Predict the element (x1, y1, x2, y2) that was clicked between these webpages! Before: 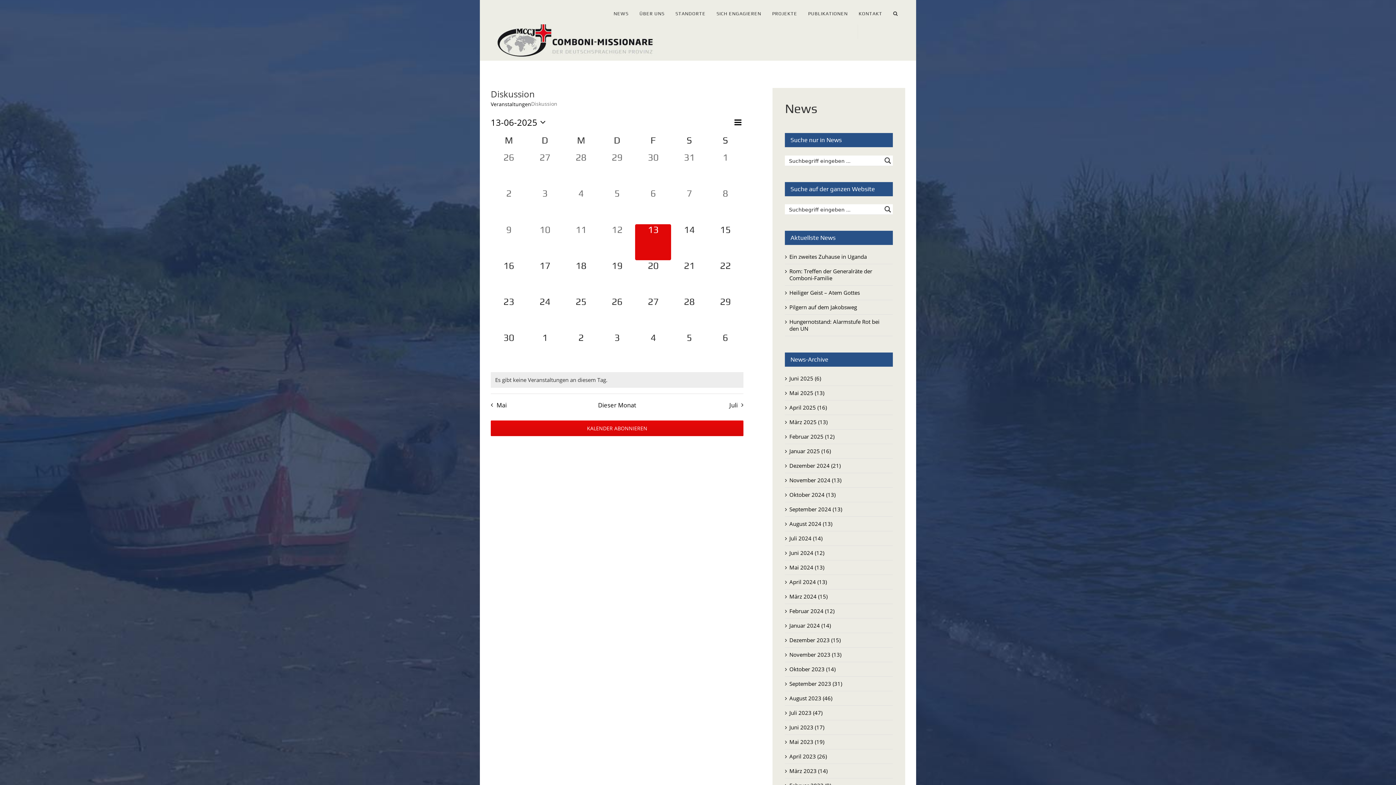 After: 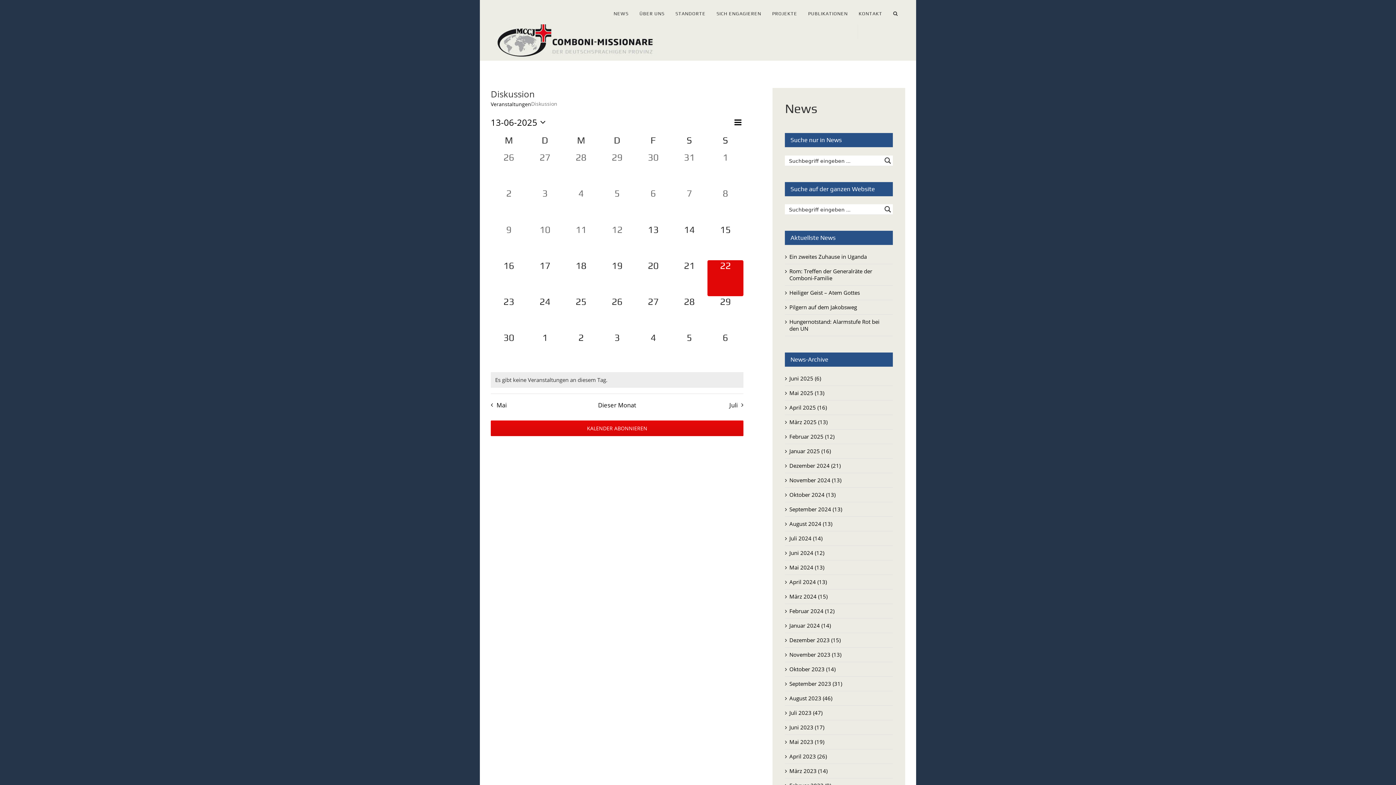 Action: bbox: (707, 260, 743, 296) label: 0 Veranstaltungen,
22